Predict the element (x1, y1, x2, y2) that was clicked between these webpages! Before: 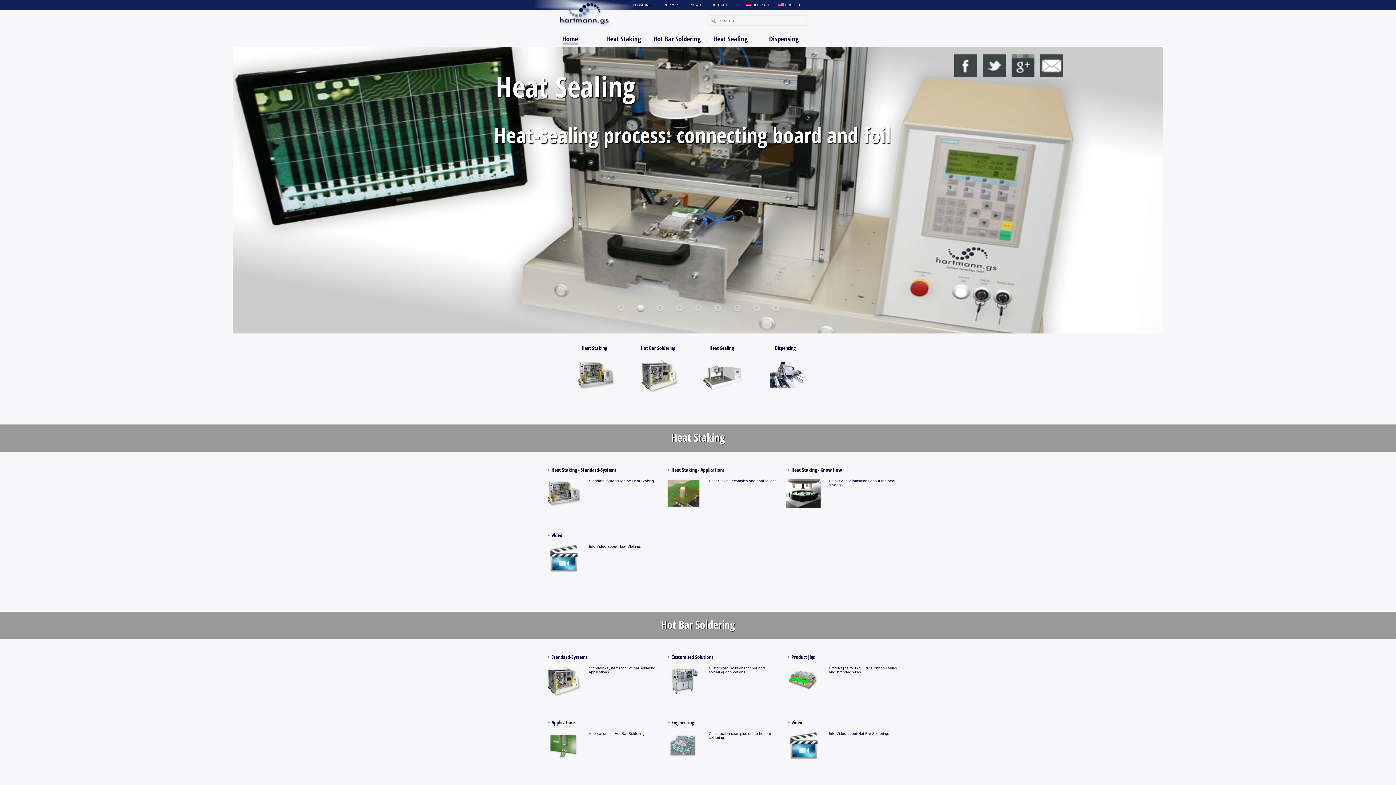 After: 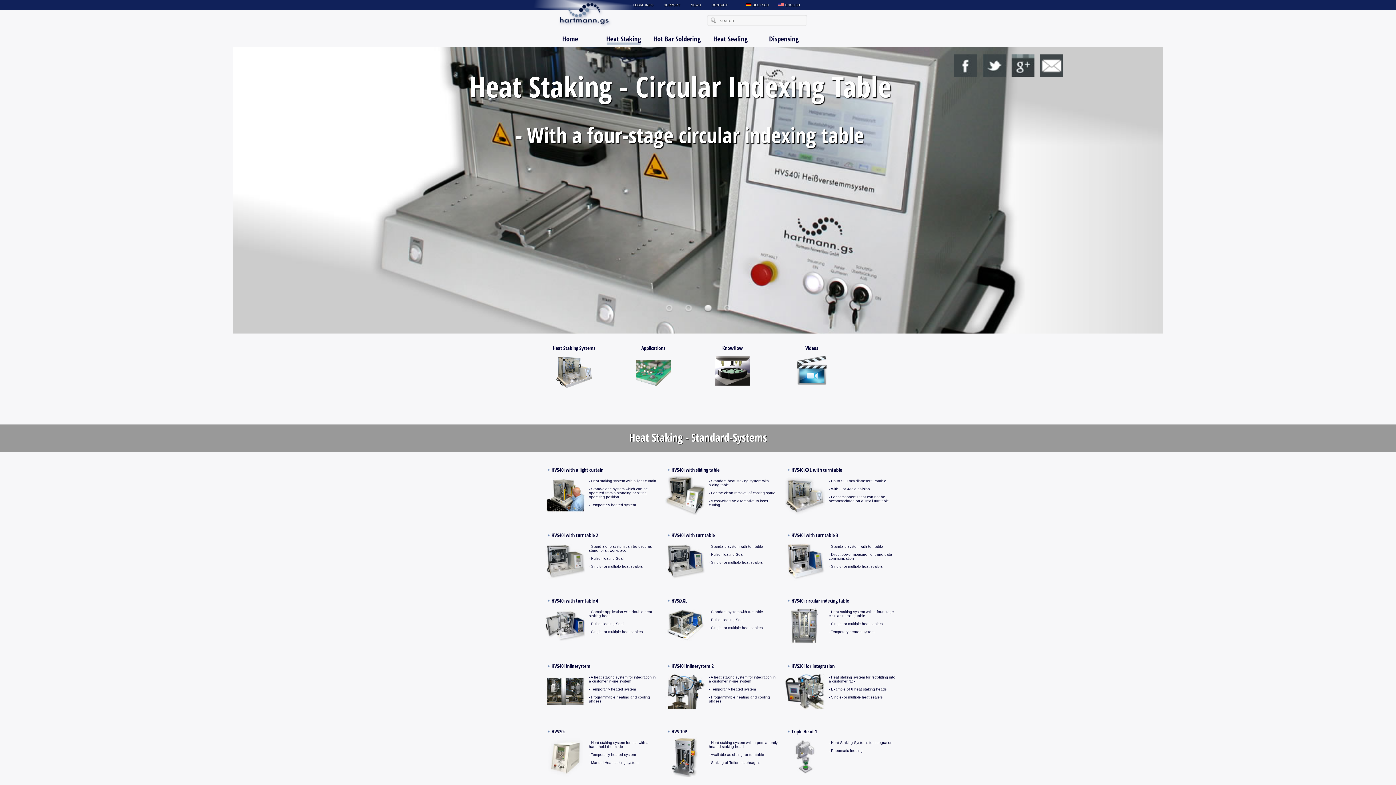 Action: bbox: (575, 390, 615, 396)